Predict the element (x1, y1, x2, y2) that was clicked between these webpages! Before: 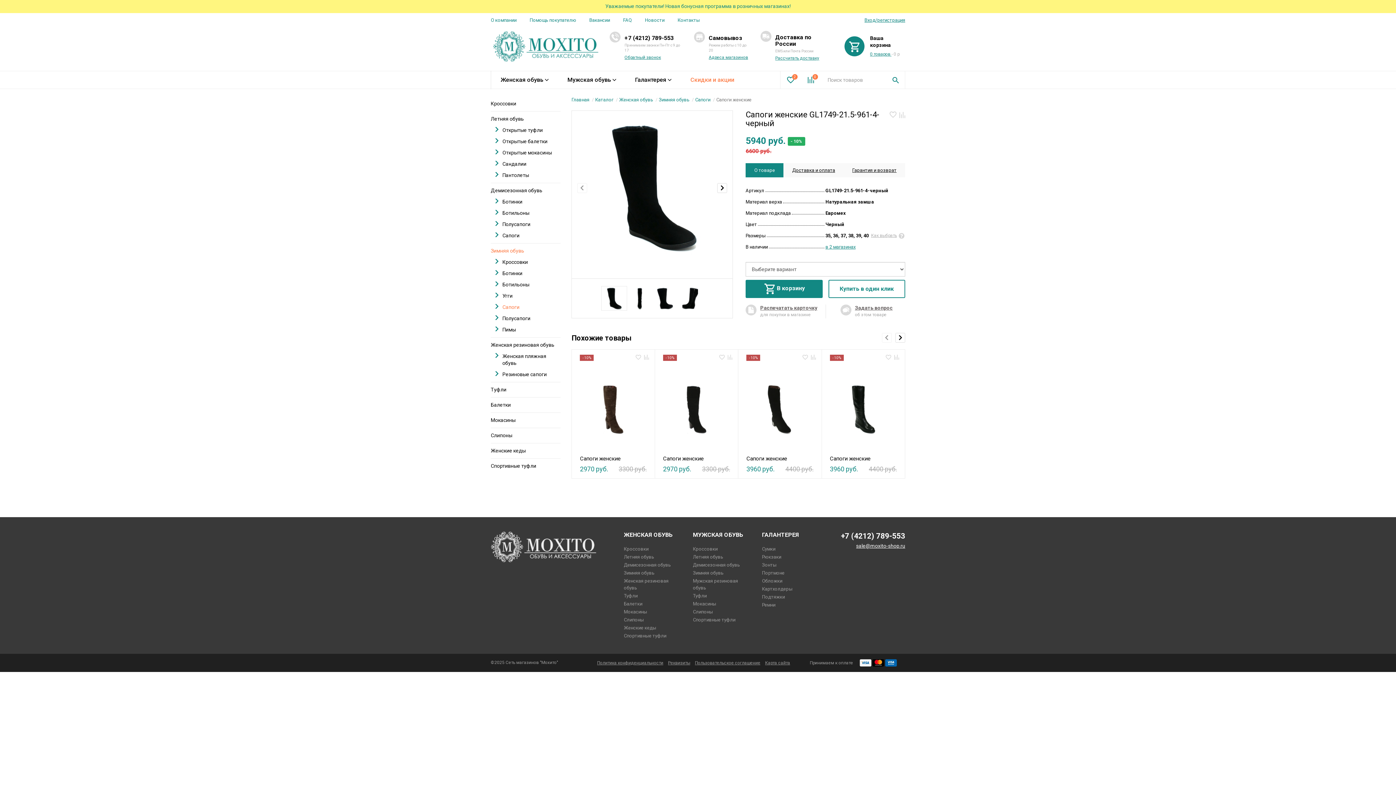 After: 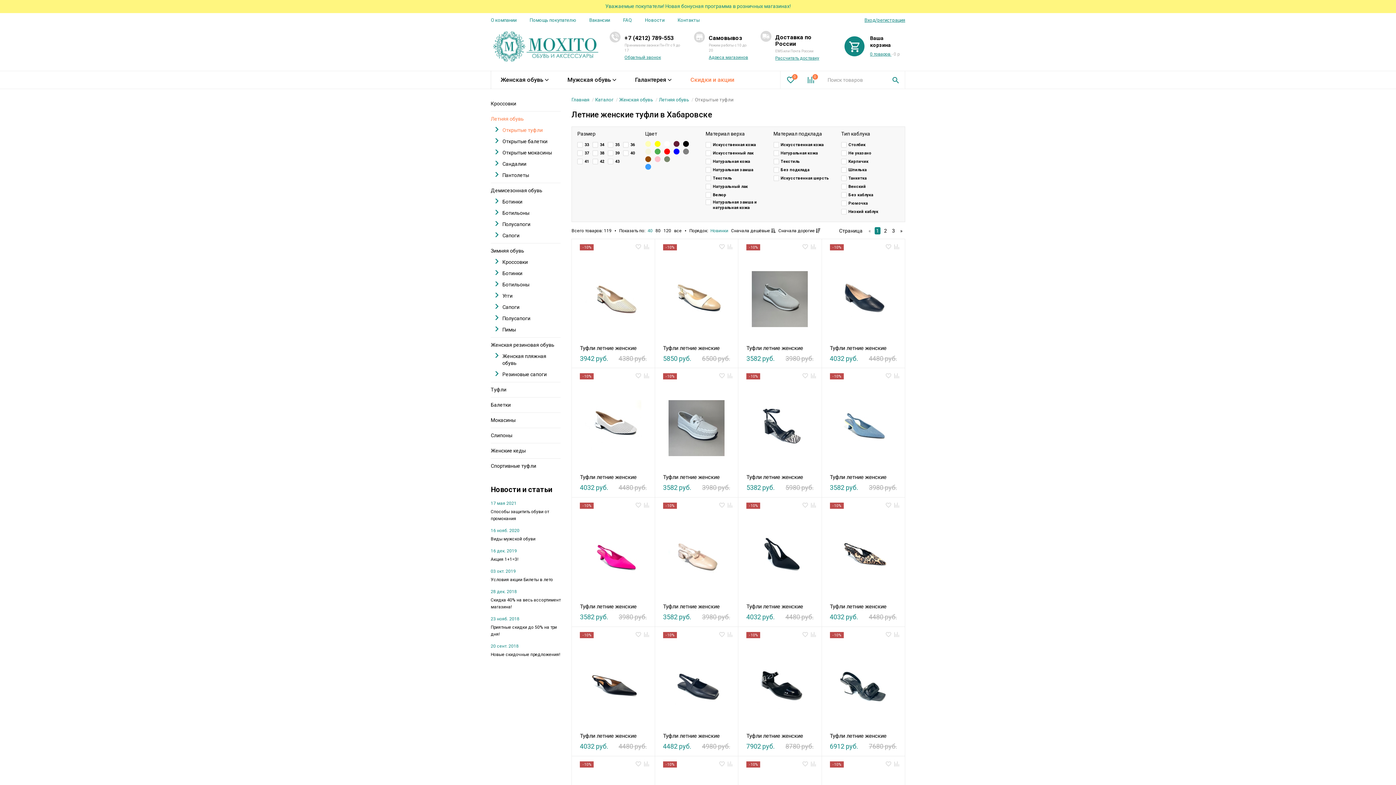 Action: bbox: (495, 126, 560, 133) label: Открытые туфли